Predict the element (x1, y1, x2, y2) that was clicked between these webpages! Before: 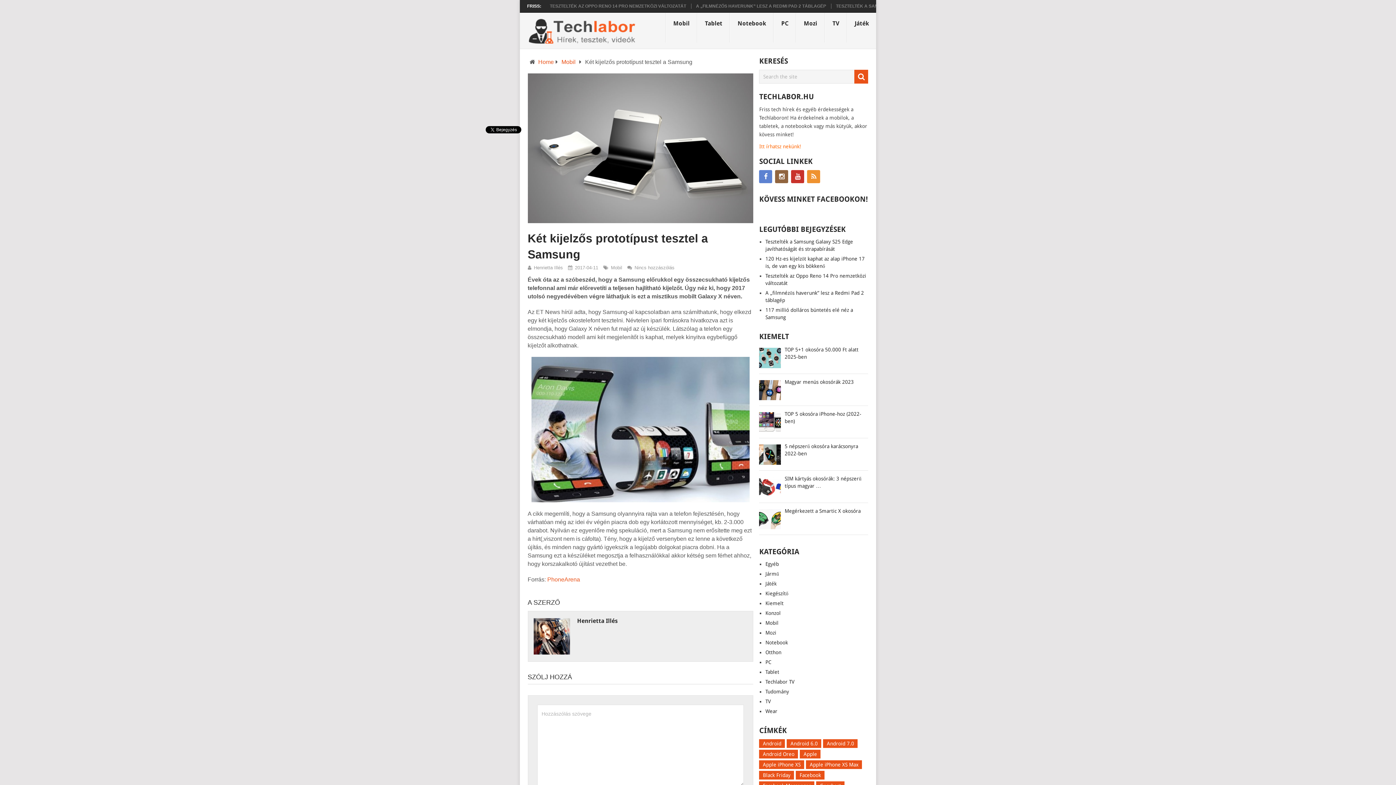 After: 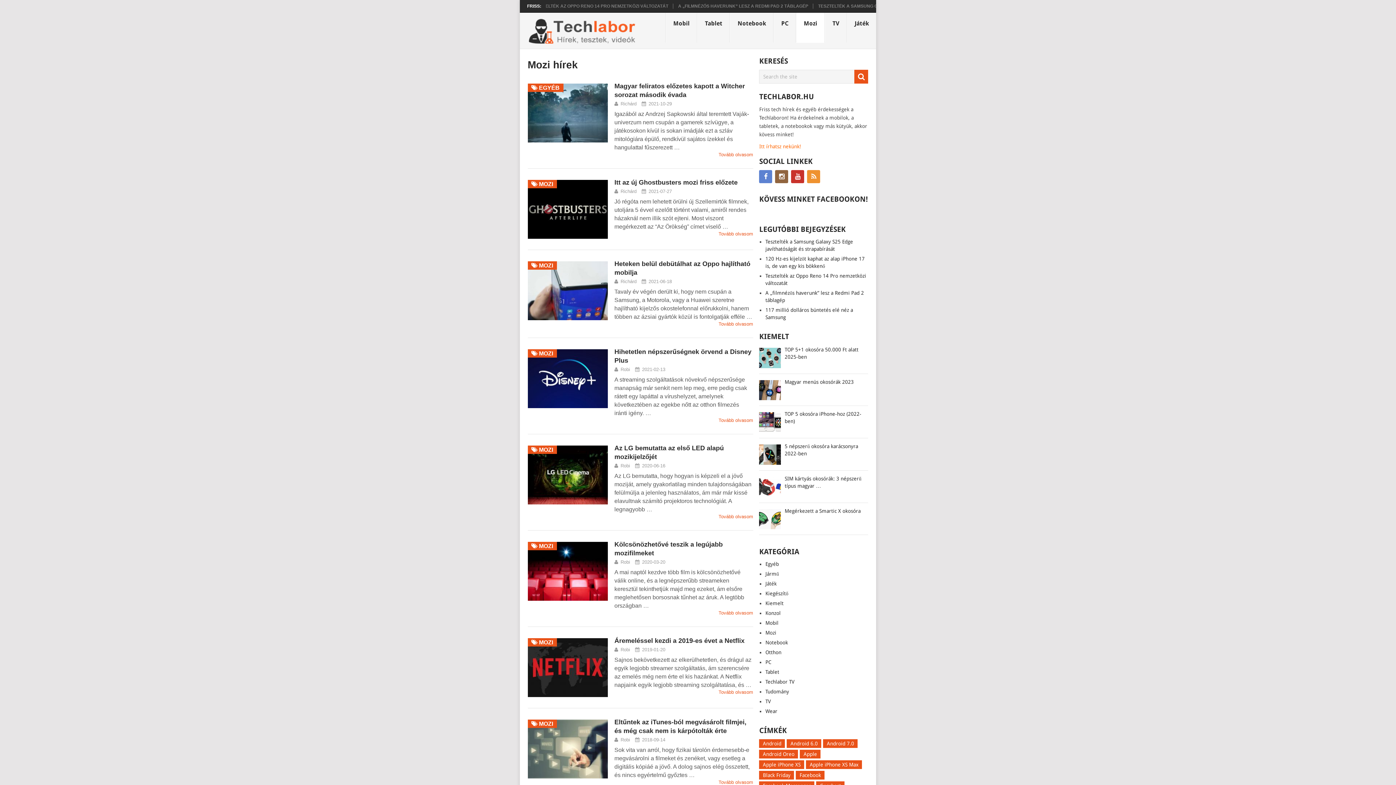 Action: bbox: (765, 630, 776, 636) label: Mozi